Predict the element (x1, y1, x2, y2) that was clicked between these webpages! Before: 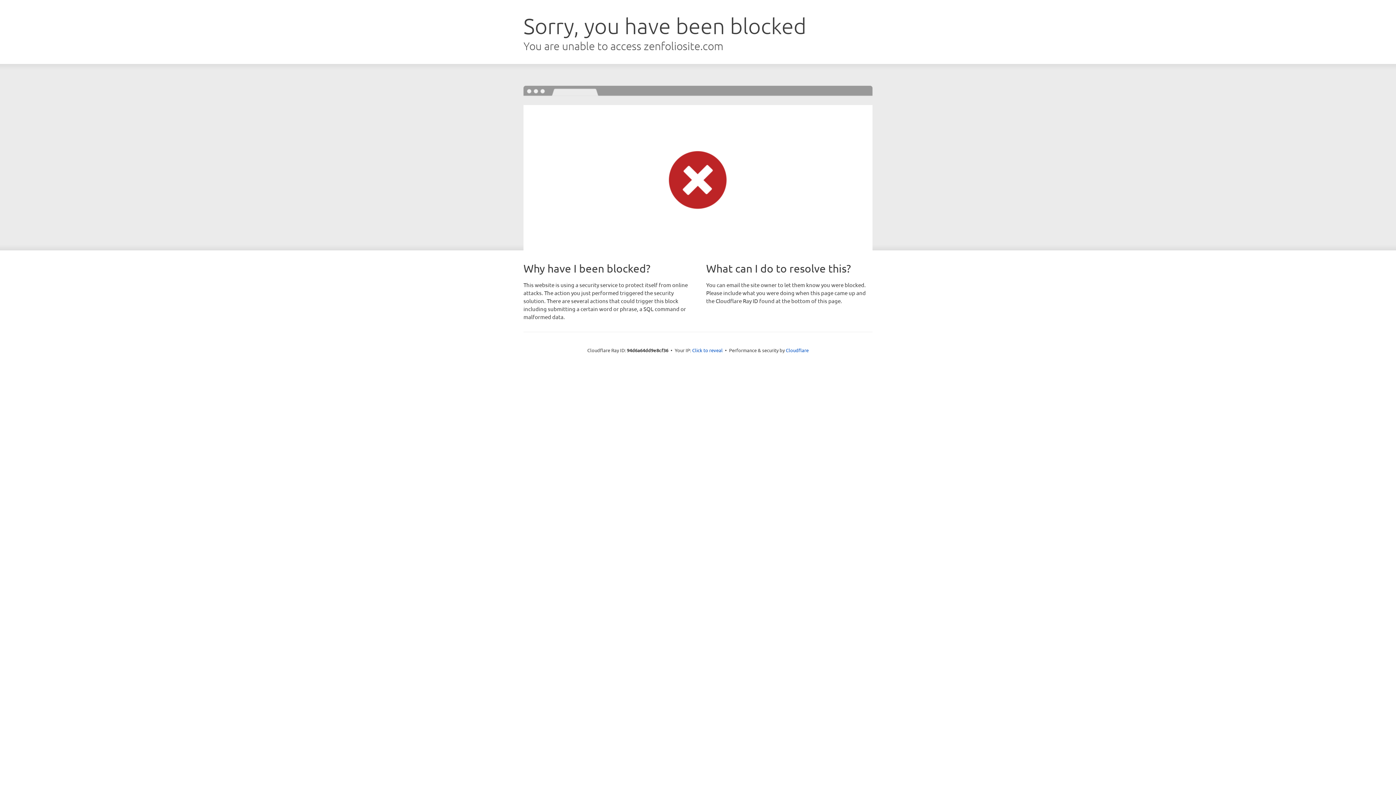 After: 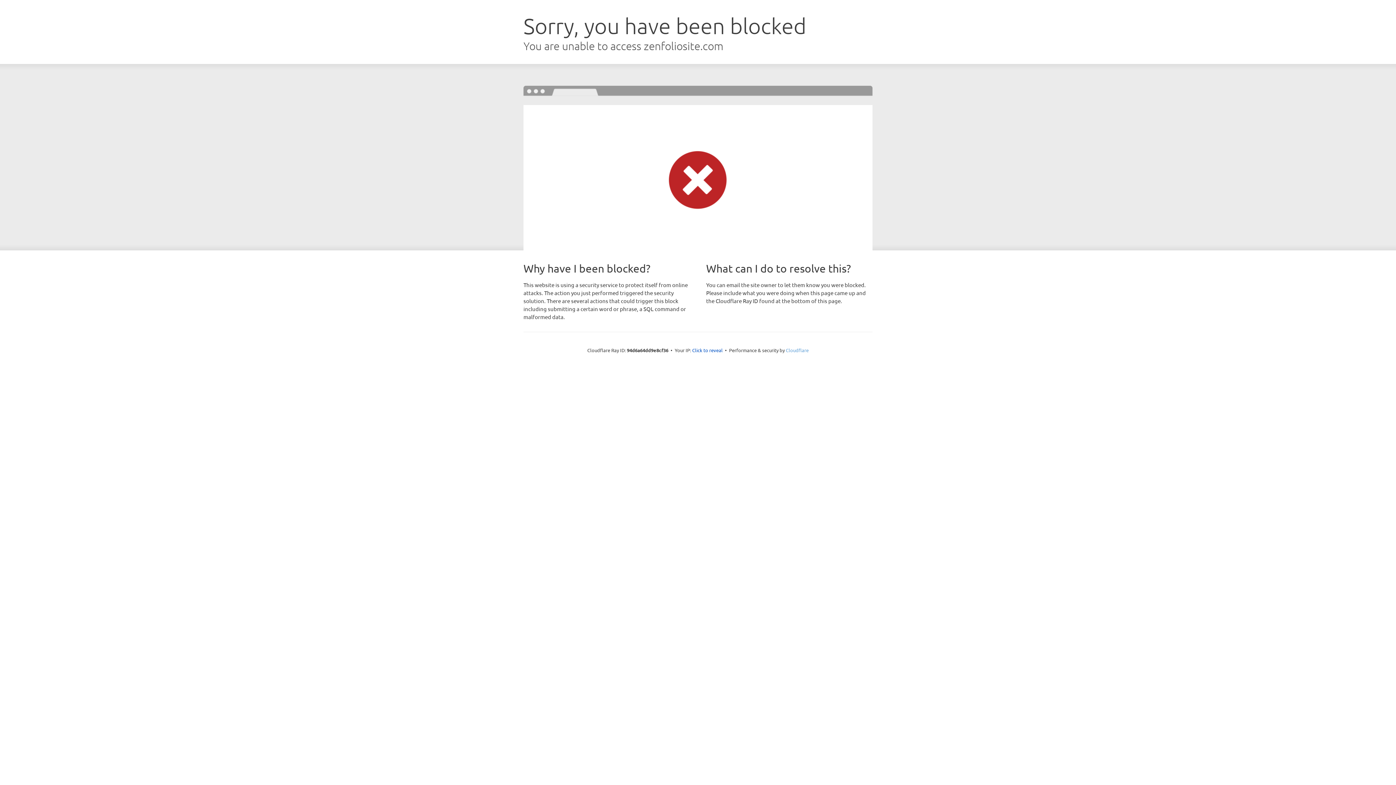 Action: bbox: (786, 347, 808, 353) label: Cloudflare